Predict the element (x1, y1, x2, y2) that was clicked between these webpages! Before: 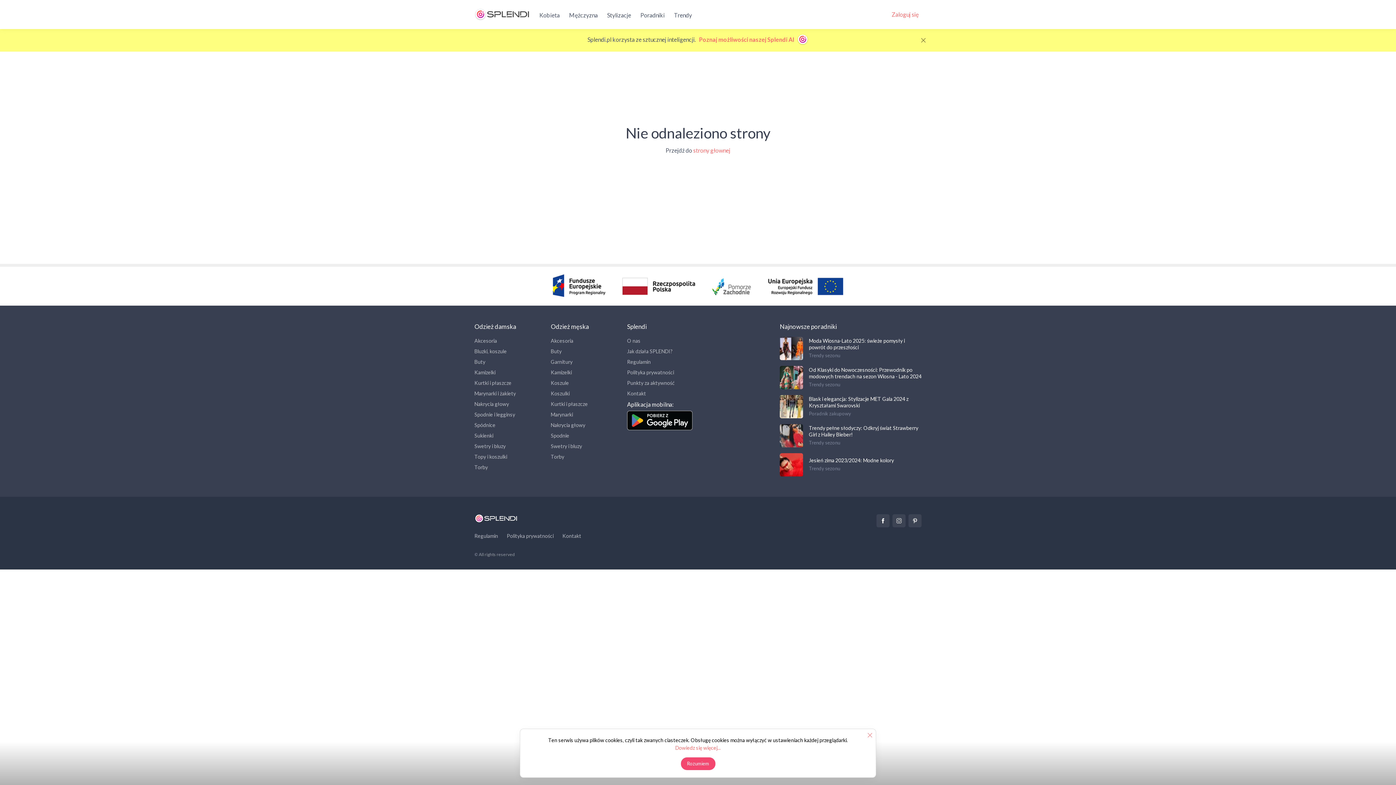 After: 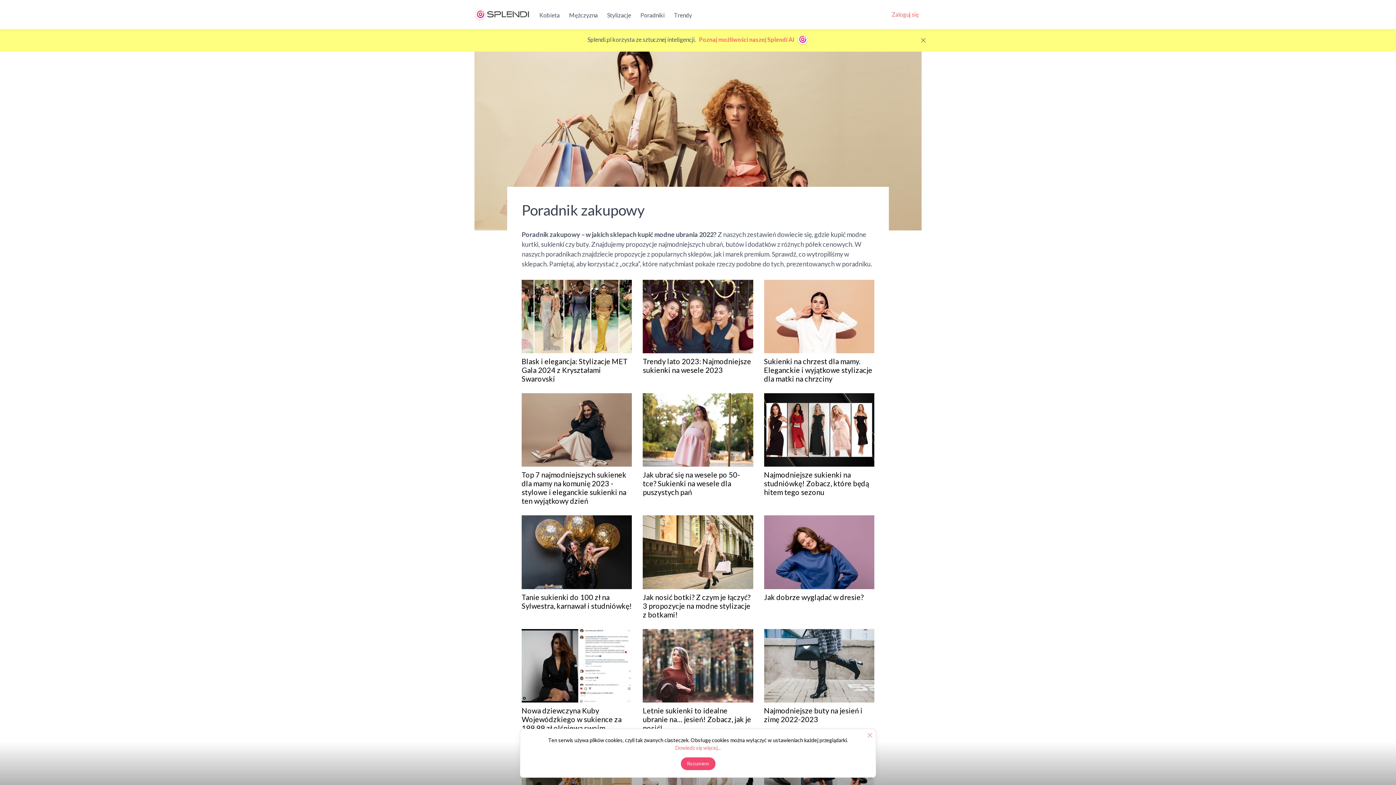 Action: label: Poradniki bbox: (635, 4, 669, 24)